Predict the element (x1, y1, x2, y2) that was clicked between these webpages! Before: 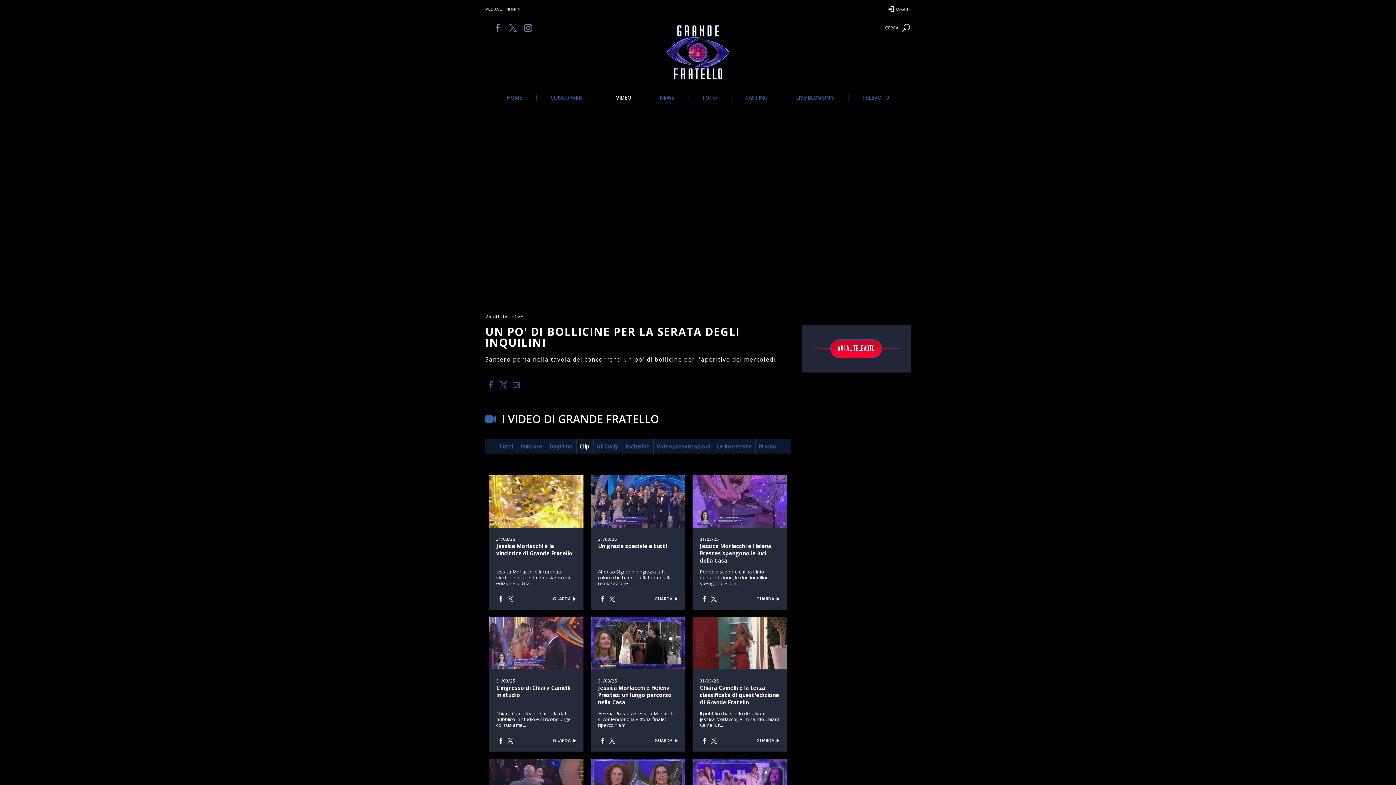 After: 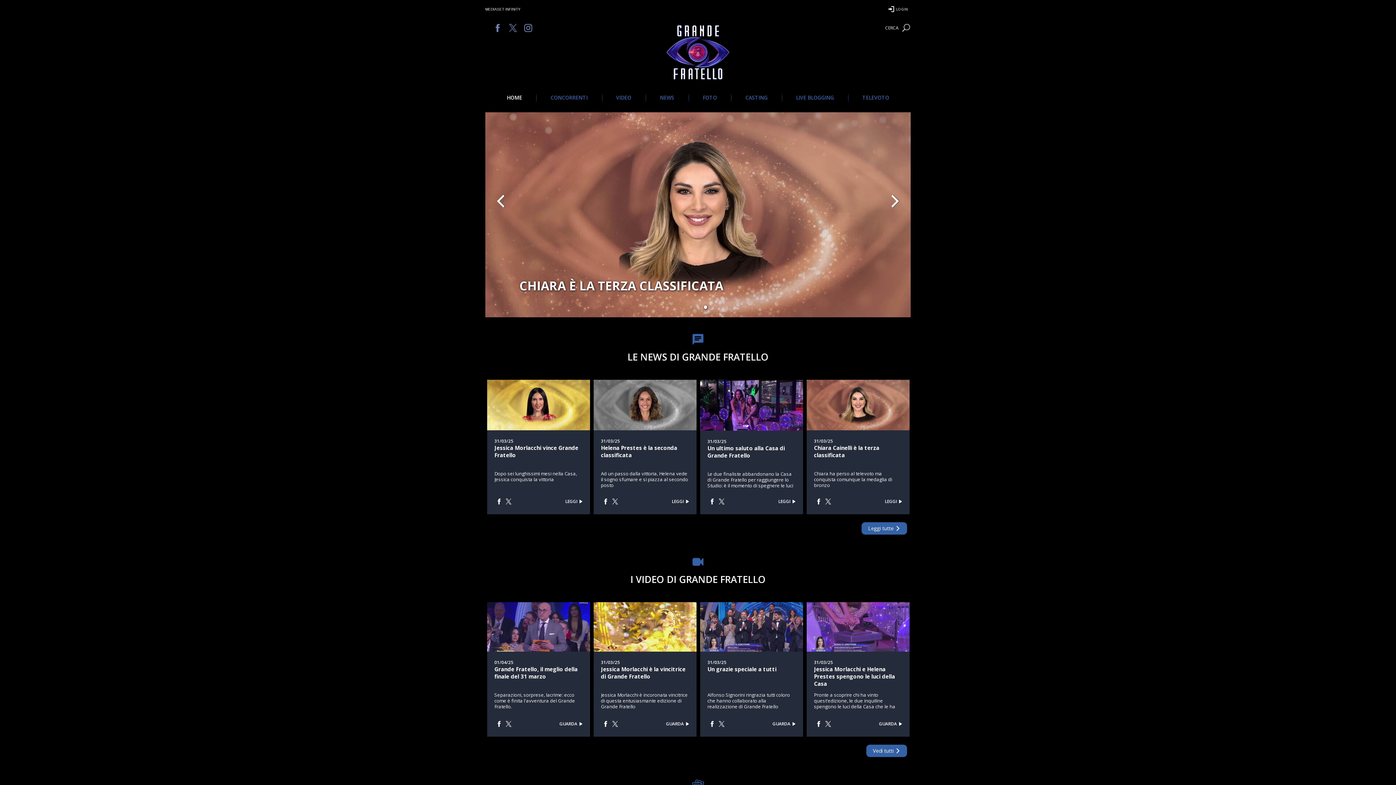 Action: bbox: (655, 16, 740, 88)